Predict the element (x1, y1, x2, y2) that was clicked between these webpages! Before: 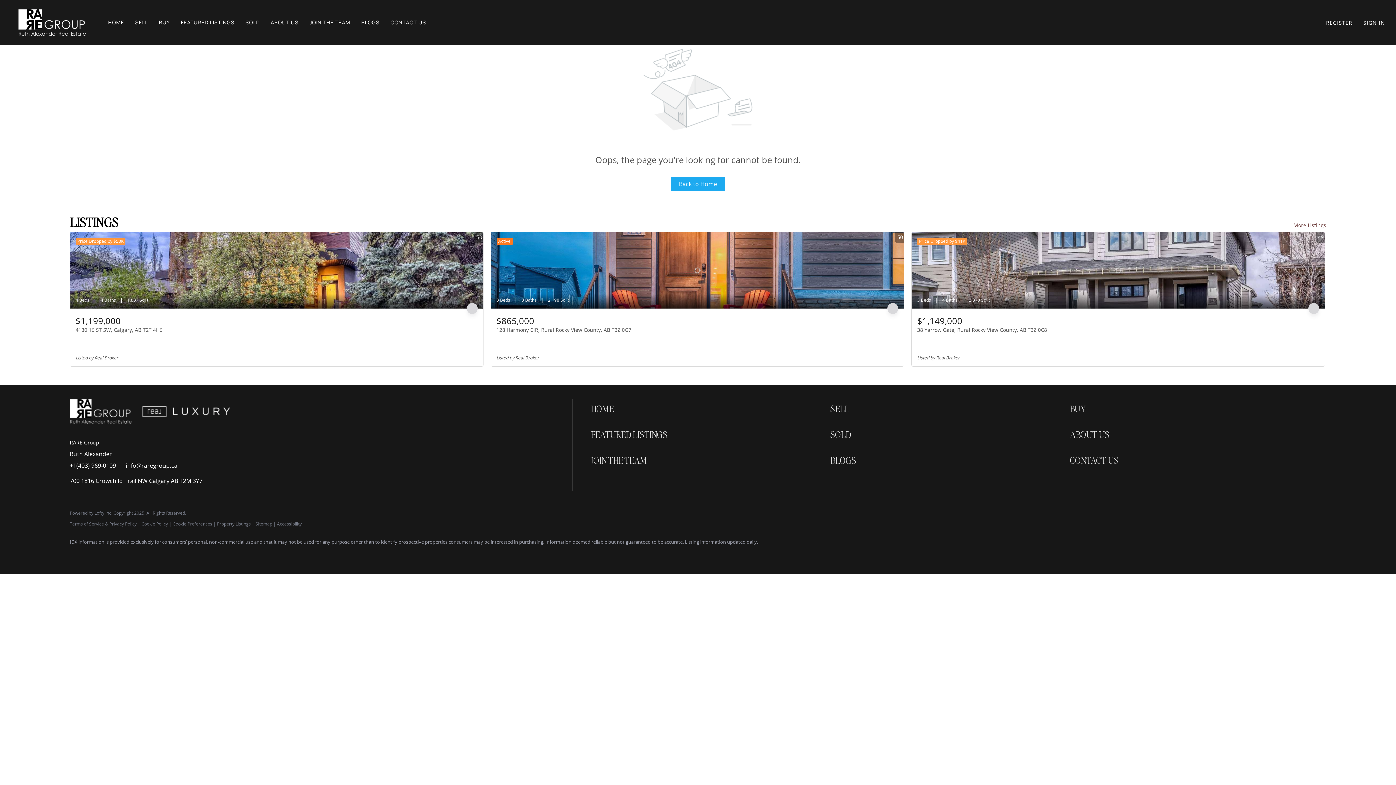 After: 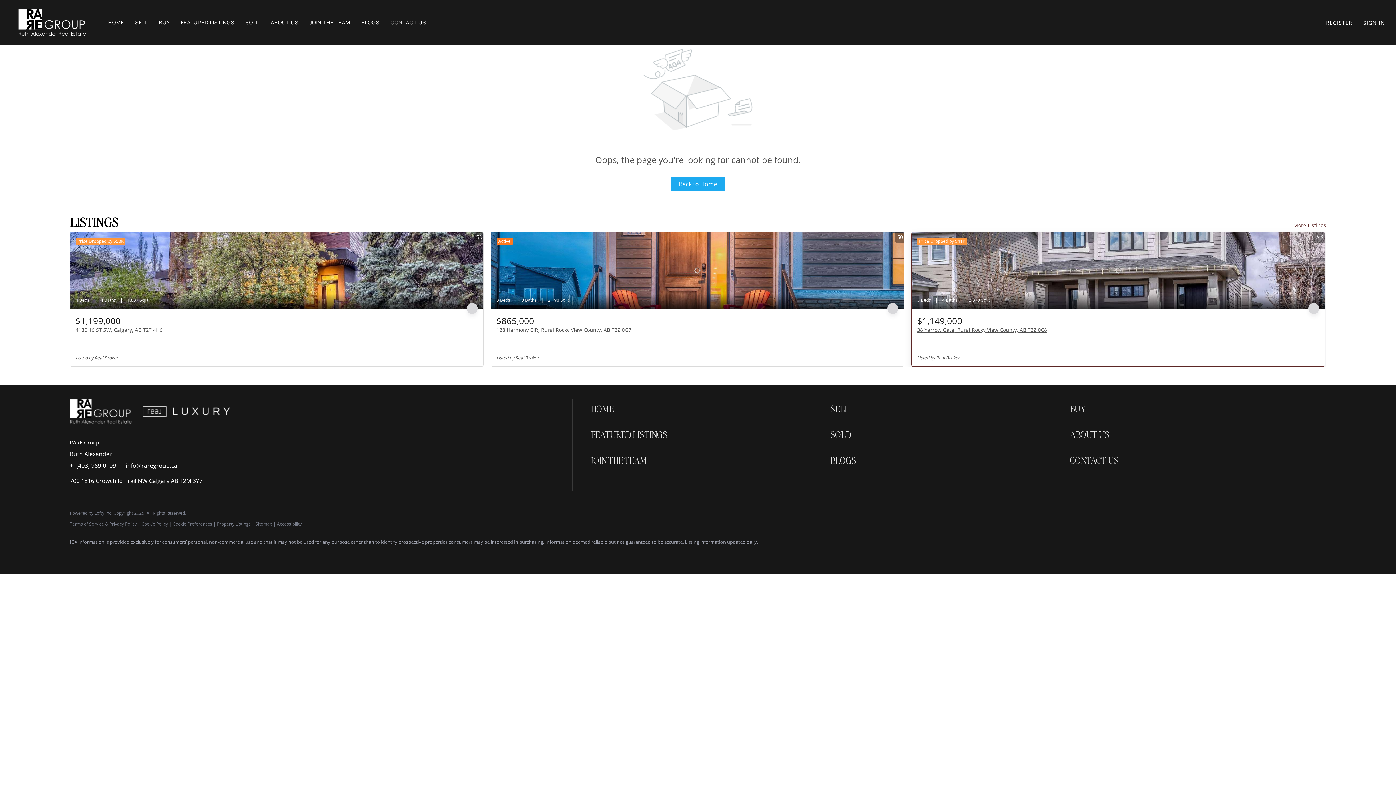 Action: bbox: (912, 232, 1324, 308) label: 38 Yarrow Gate, Rural Rocky View County, AB T3Z 0C8